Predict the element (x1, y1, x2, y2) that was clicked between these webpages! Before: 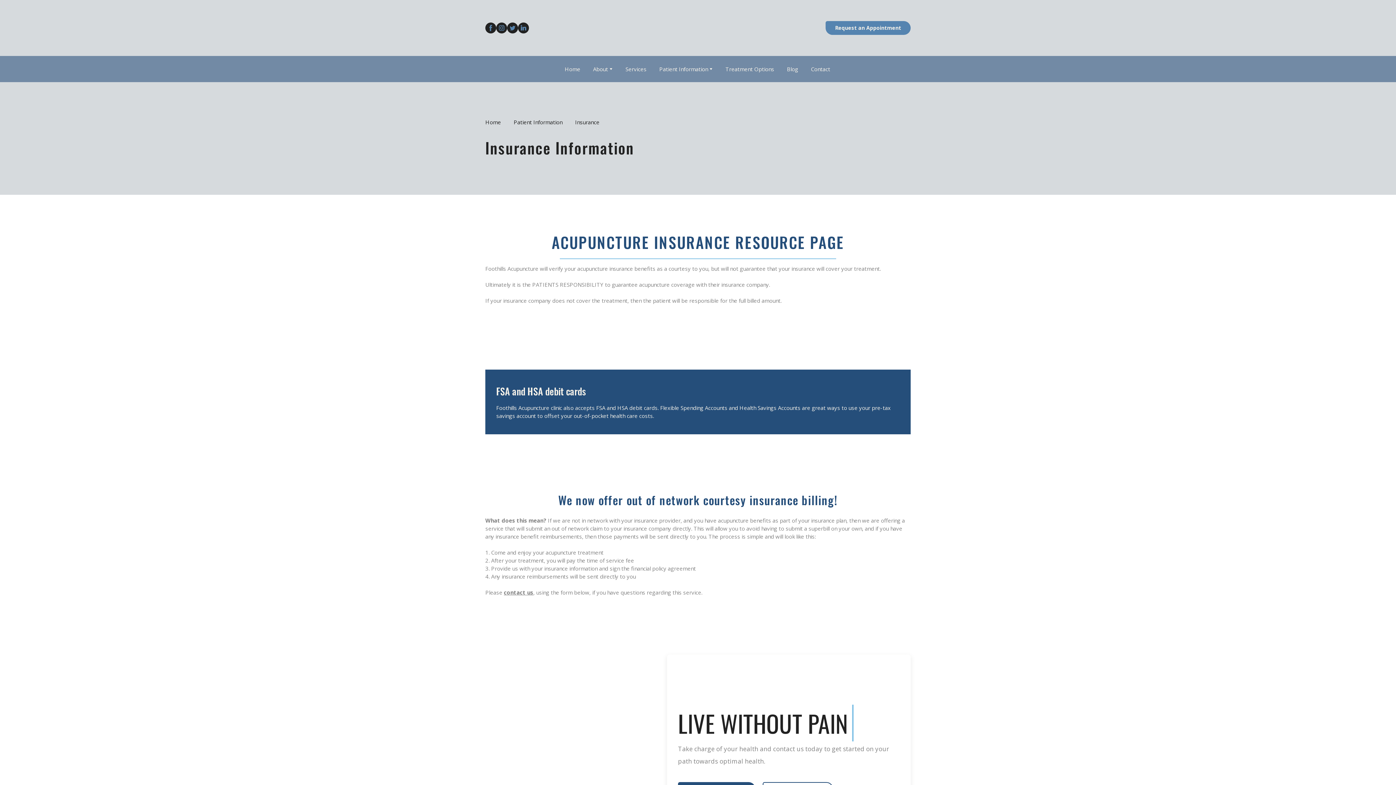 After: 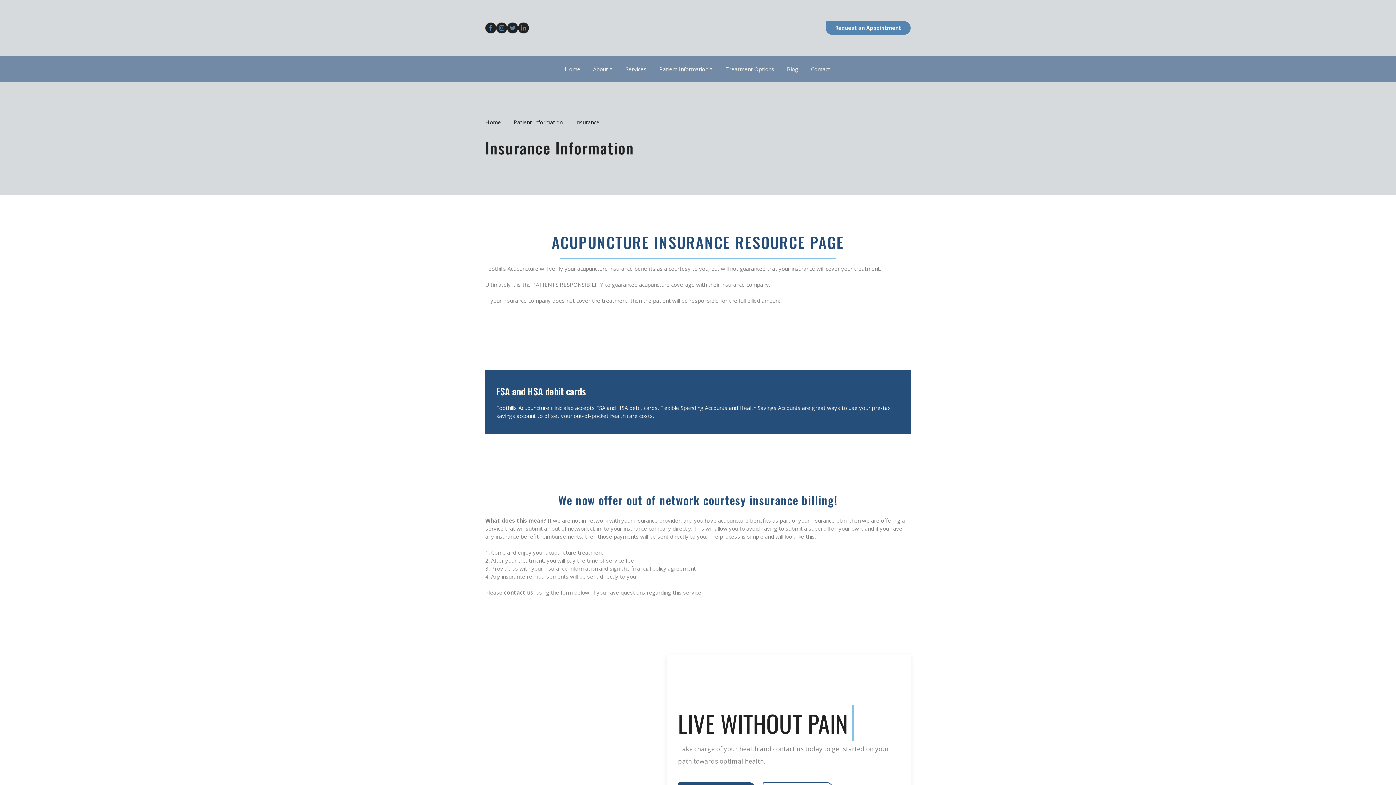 Action: bbox: (747, 322, 823, 349)